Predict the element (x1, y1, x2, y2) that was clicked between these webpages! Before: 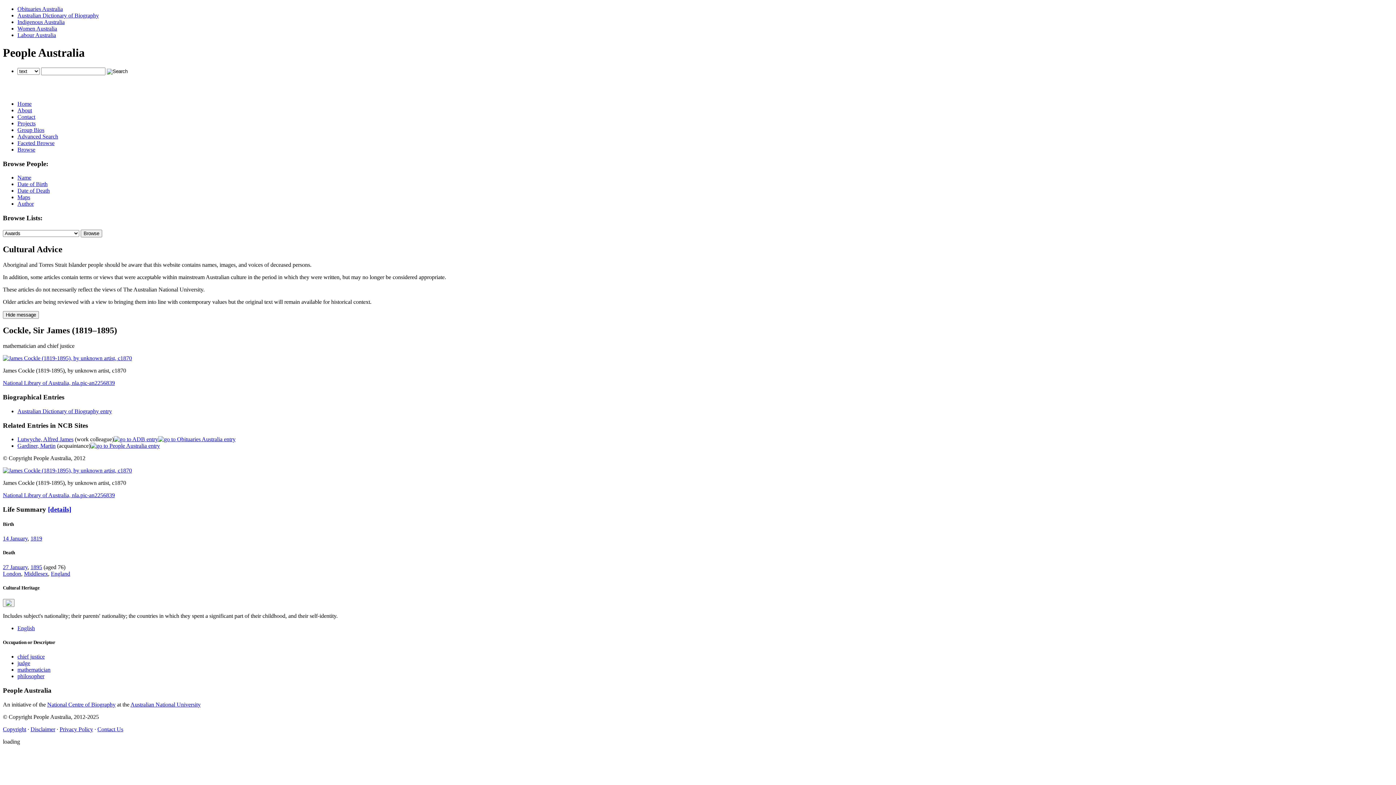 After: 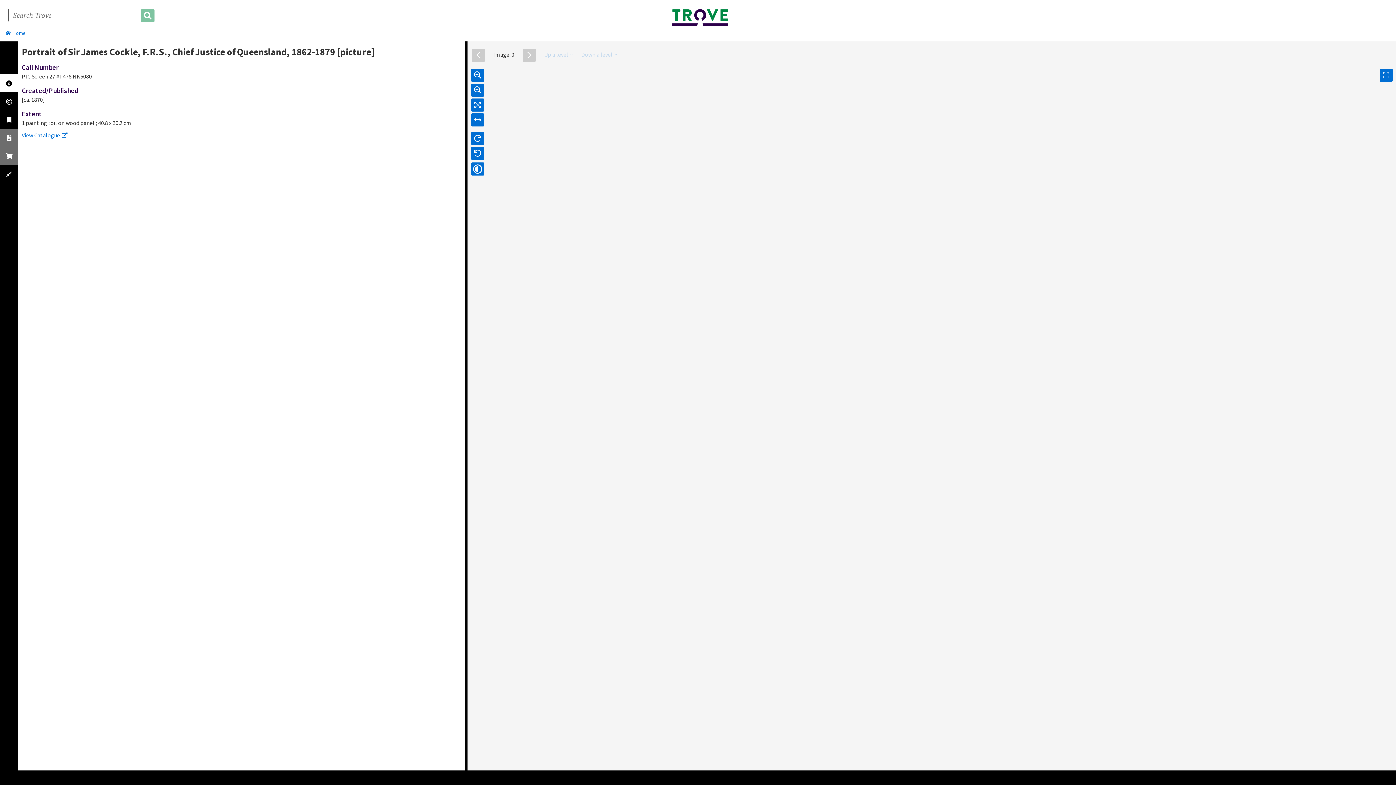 Action: label: National Library of Australia, nla.pic-an2256839 bbox: (2, 492, 114, 498)